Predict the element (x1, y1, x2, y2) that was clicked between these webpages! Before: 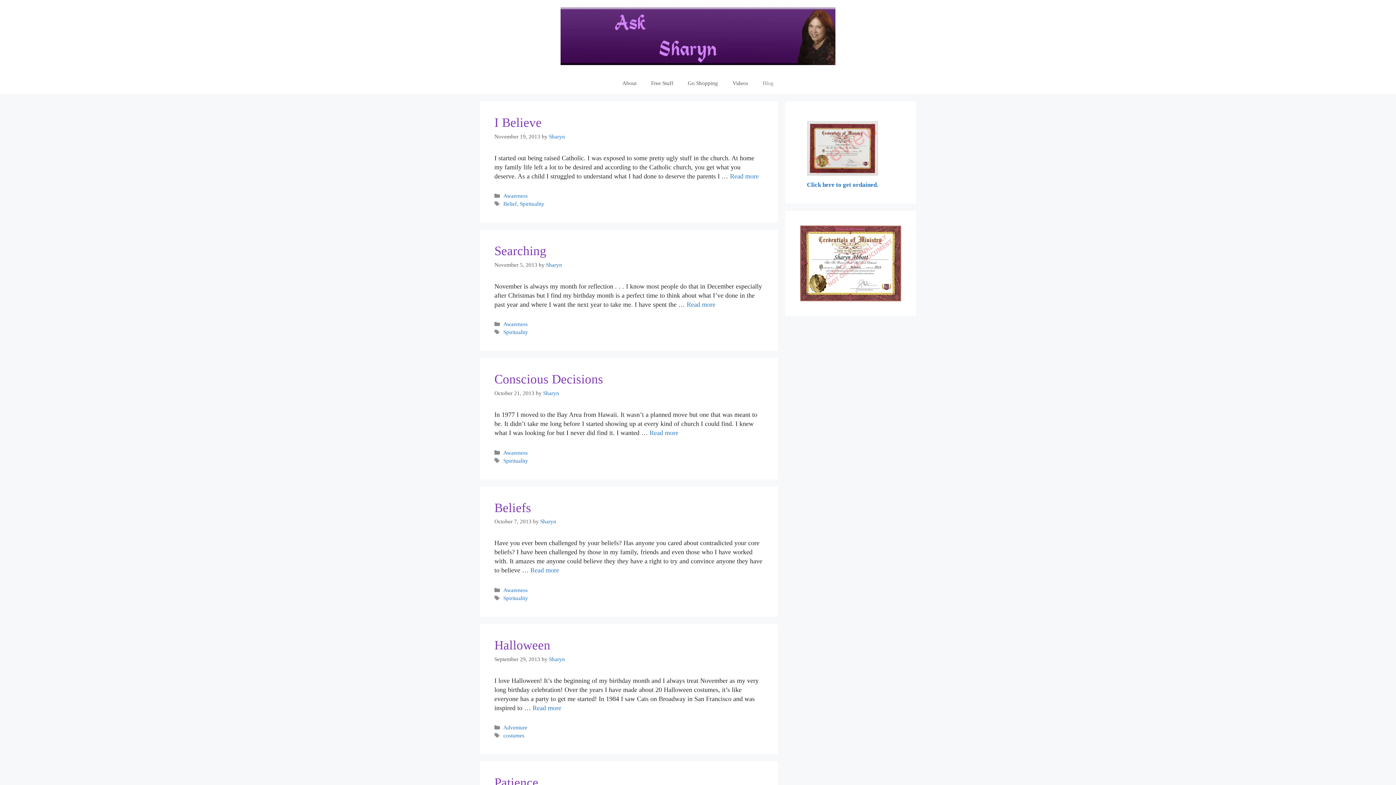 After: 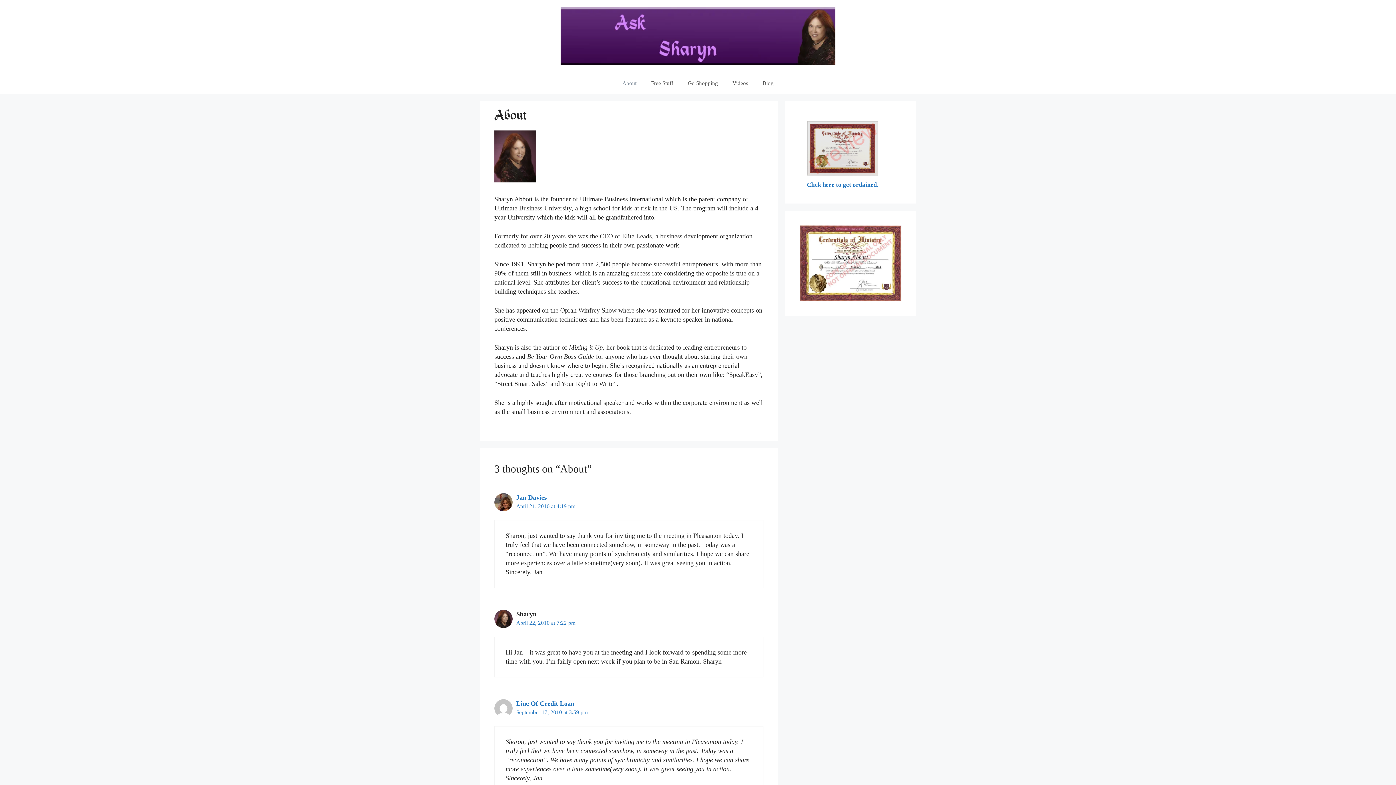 Action: bbox: (560, 31, 835, 39)